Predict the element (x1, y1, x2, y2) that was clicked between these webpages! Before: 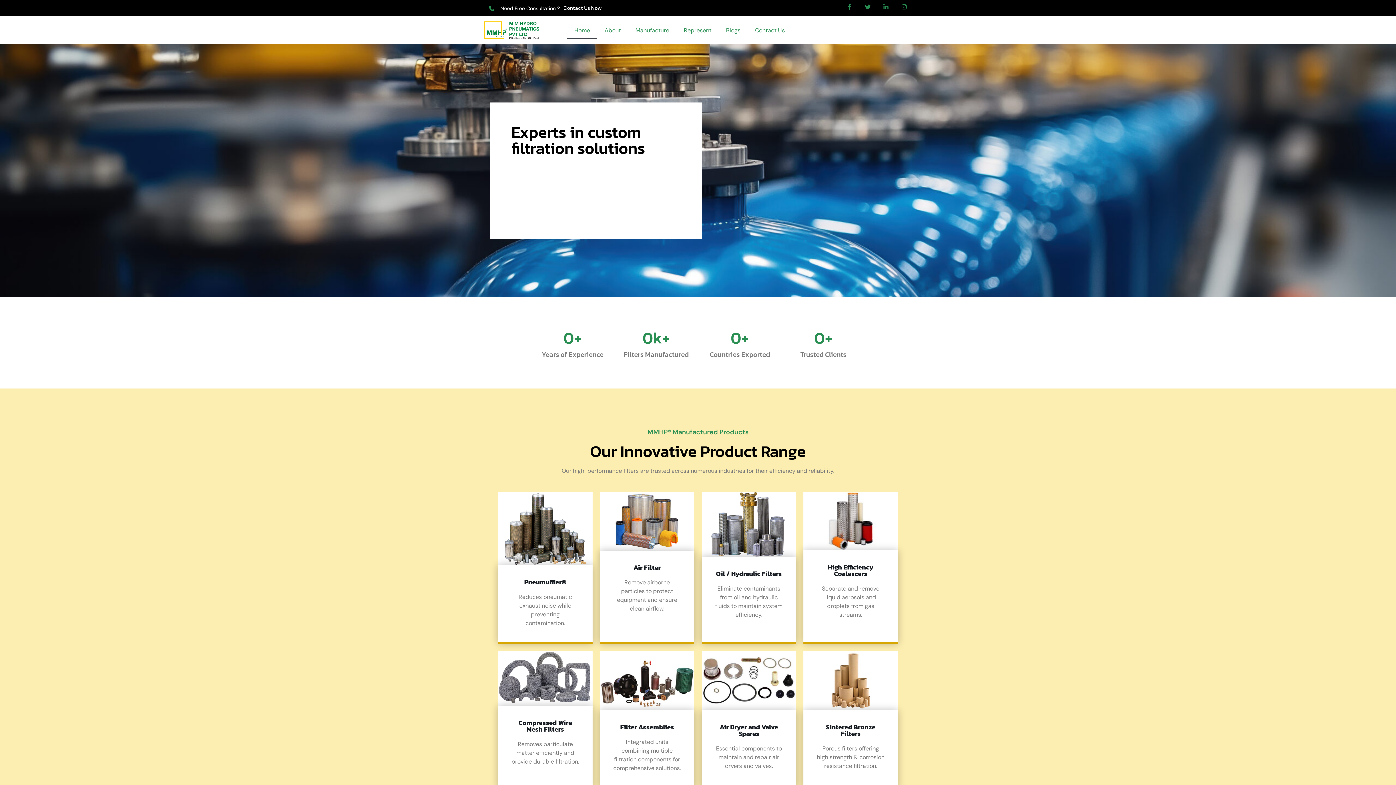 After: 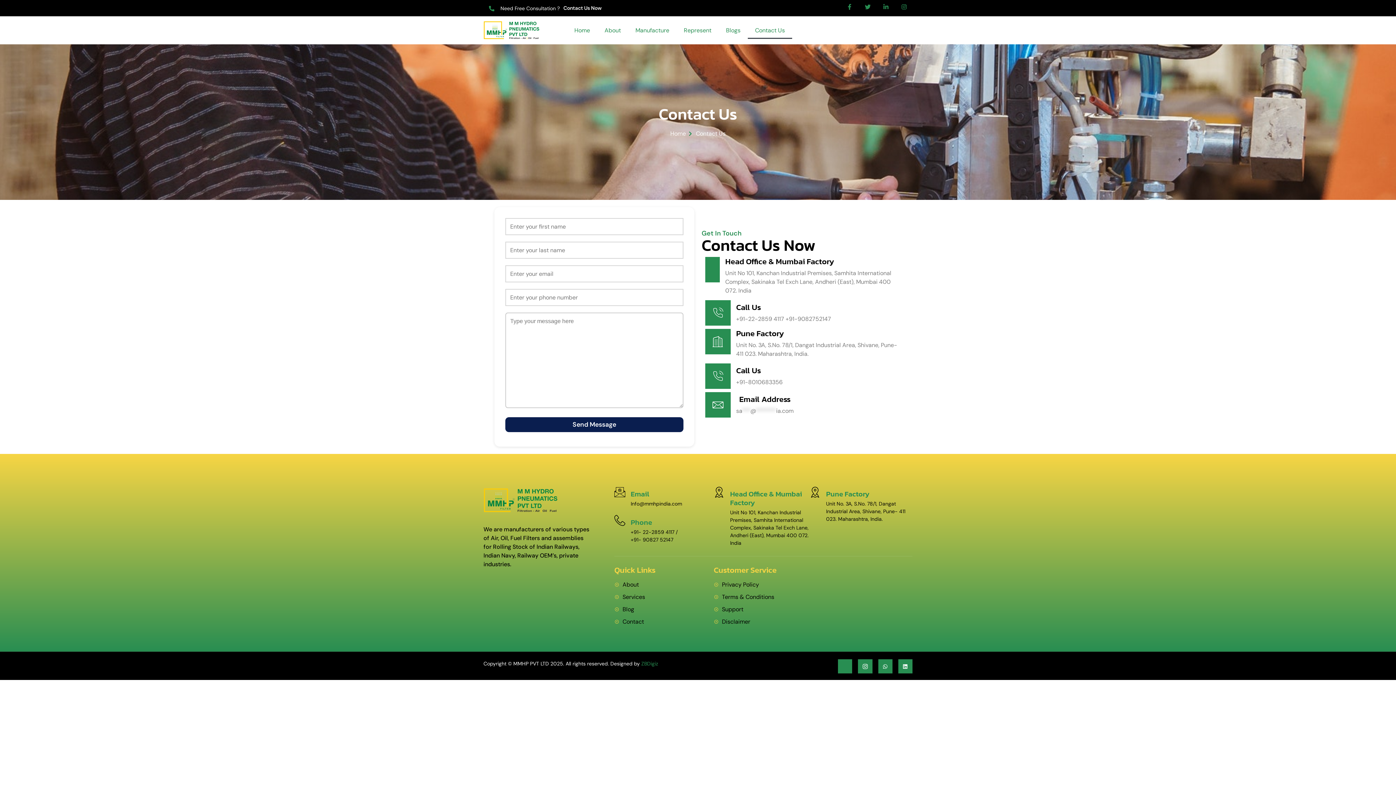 Action: bbox: (748, 22, 792, 38) label: Contact Us